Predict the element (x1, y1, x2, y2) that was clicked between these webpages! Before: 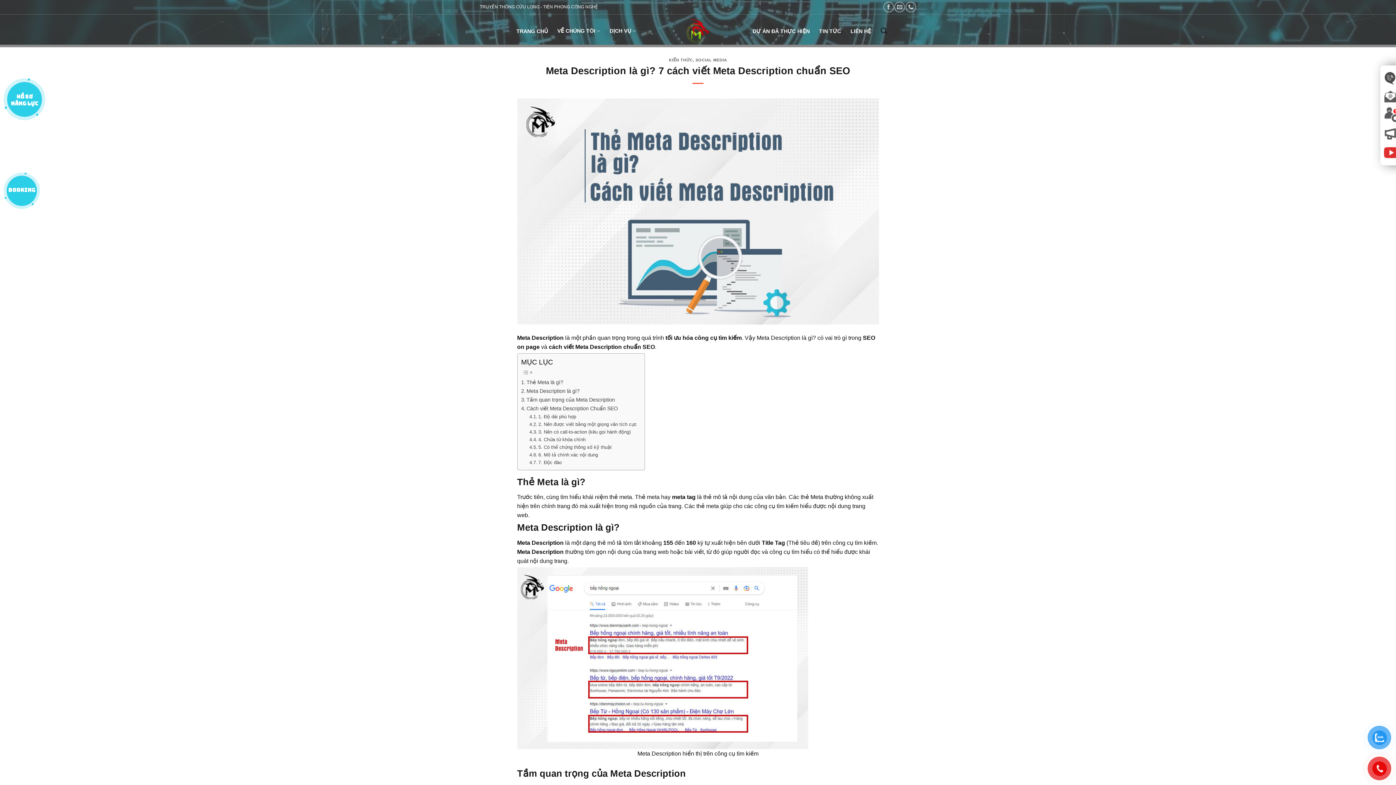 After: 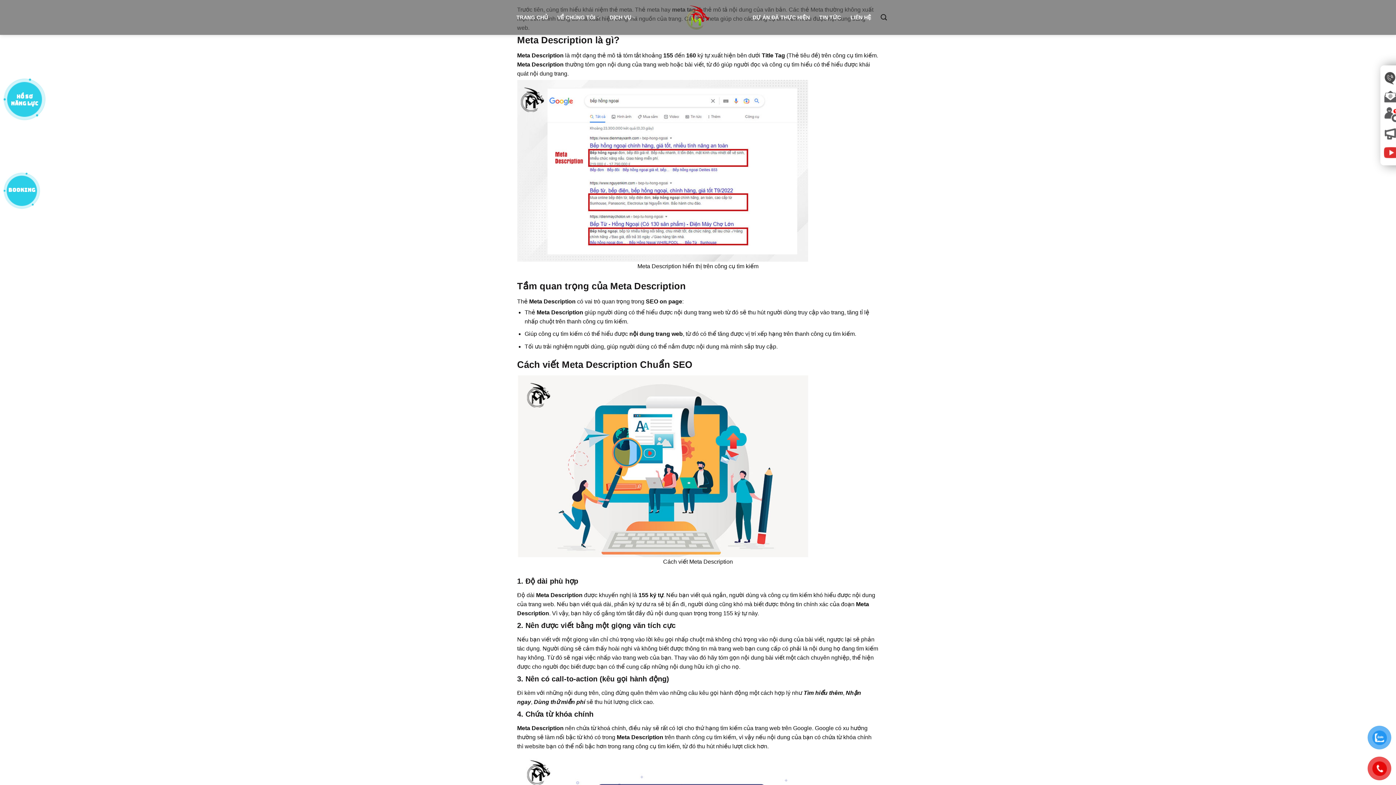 Action: label: Meta Description là gì? bbox: (521, 387, 579, 395)